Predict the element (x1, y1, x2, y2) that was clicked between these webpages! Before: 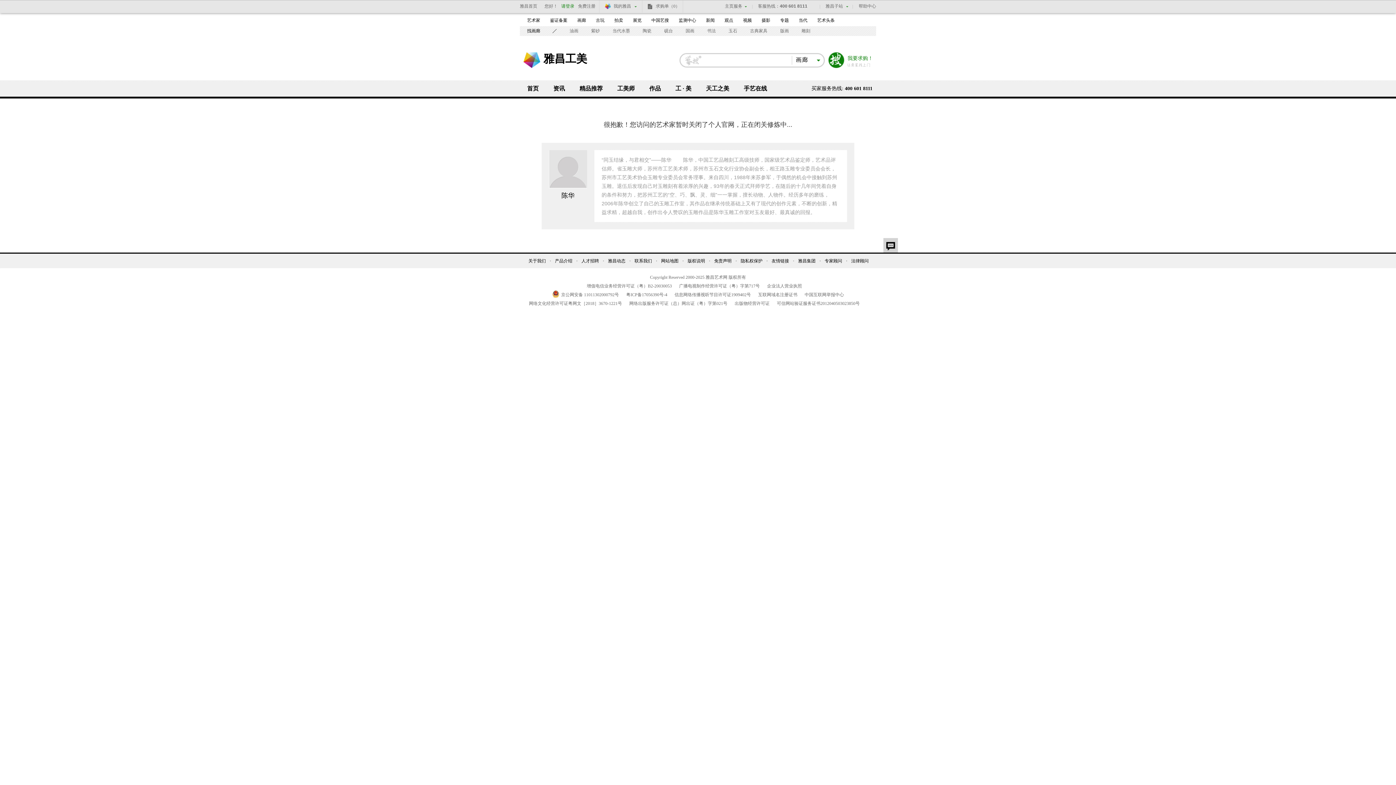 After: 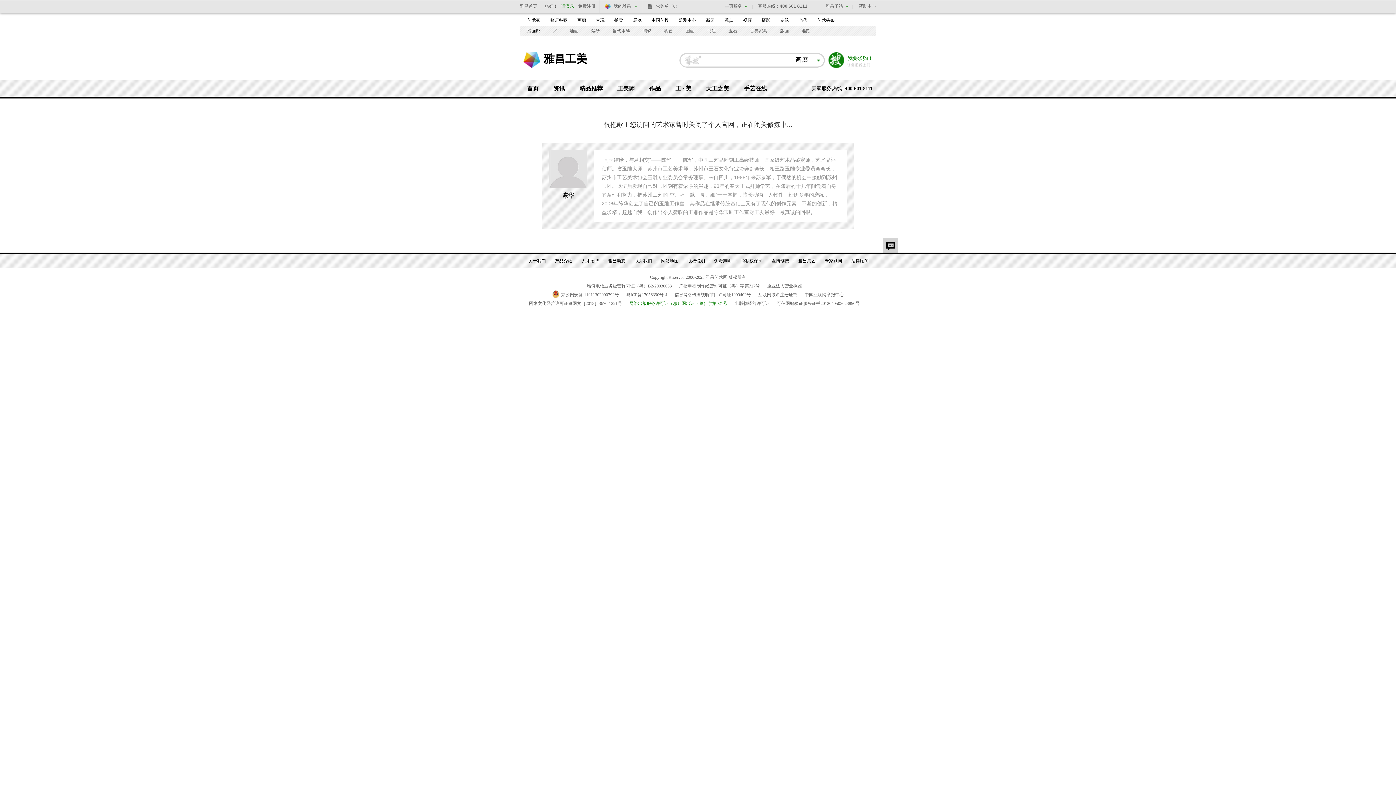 Action: label: 网络出版服务许可证（总）网出证（粤）字第021号 bbox: (629, 301, 727, 306)